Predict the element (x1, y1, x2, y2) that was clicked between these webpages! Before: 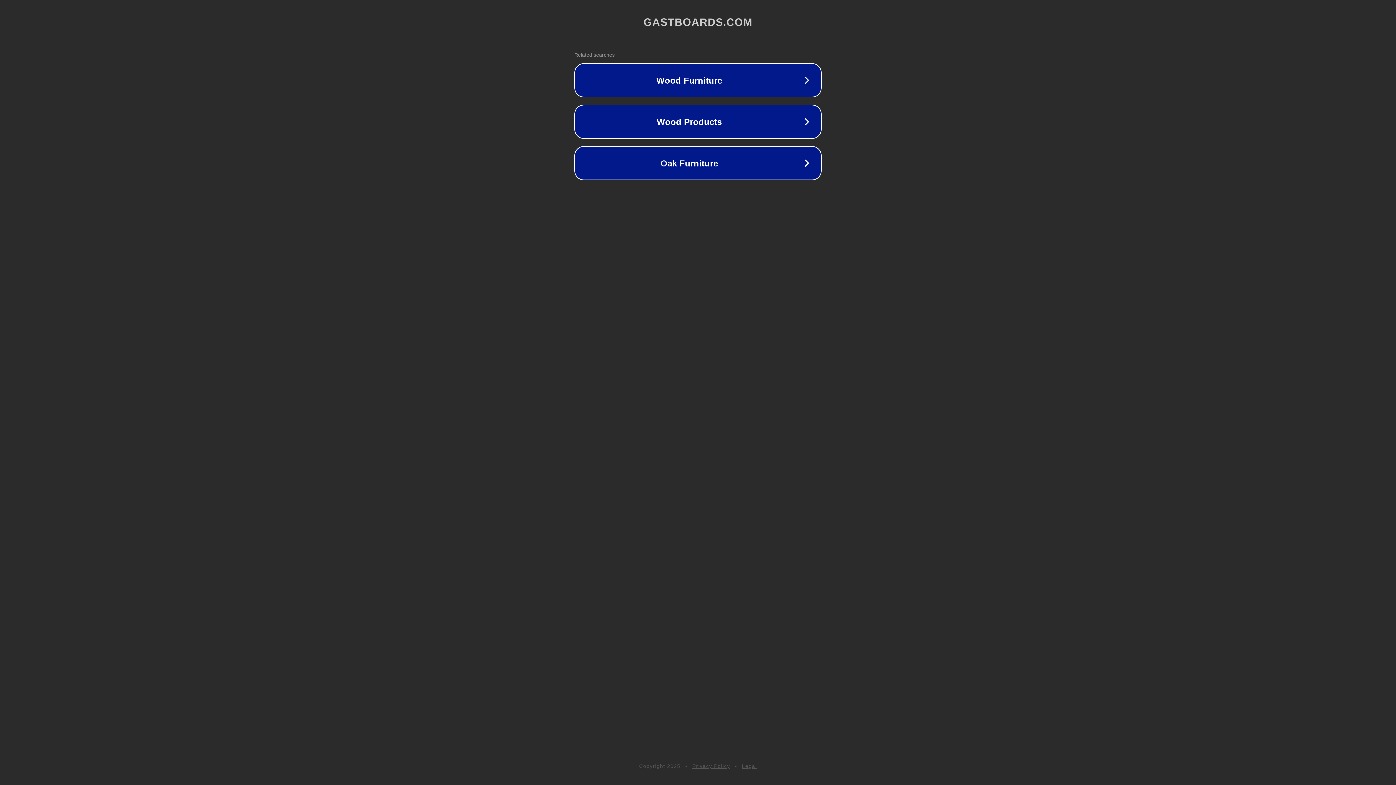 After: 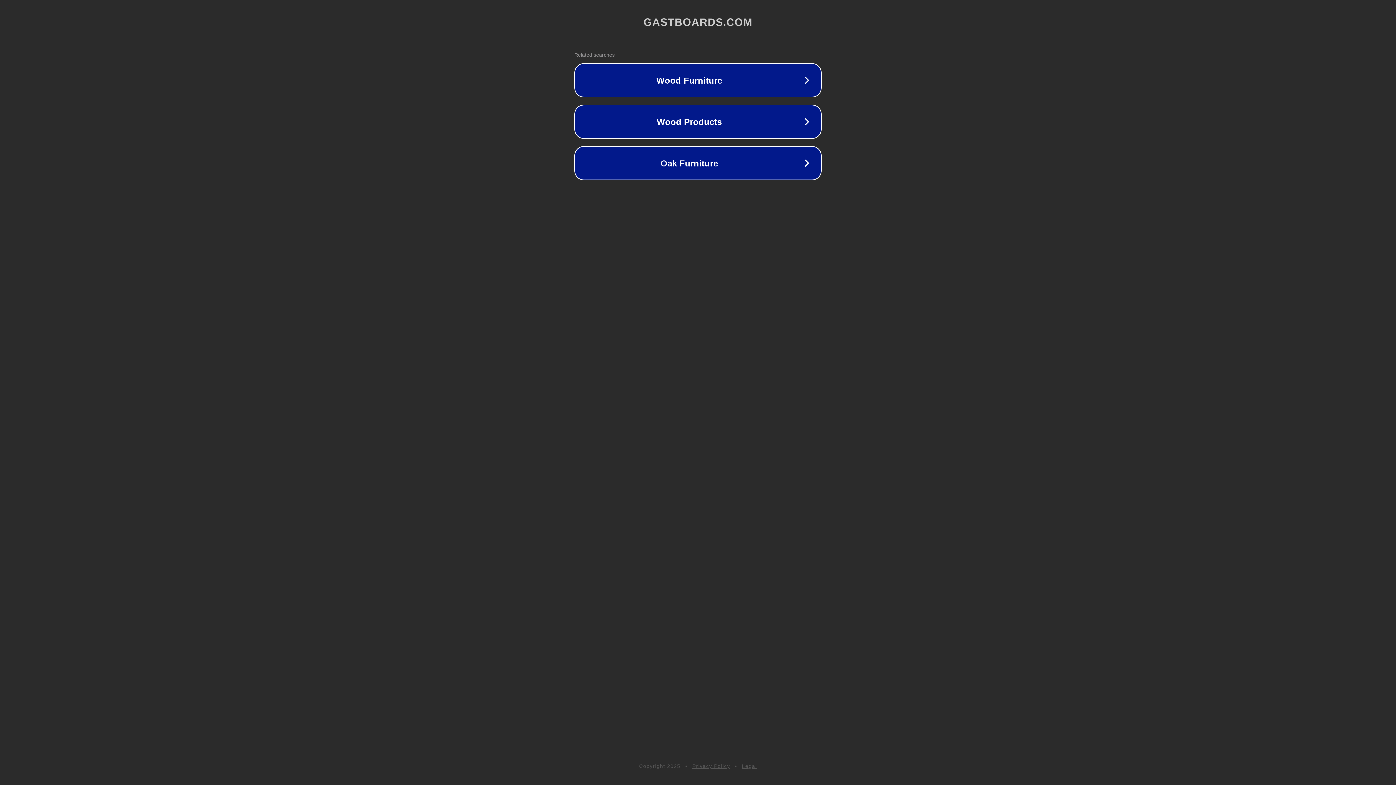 Action: label: Privacy Policy bbox: (692, 763, 730, 769)